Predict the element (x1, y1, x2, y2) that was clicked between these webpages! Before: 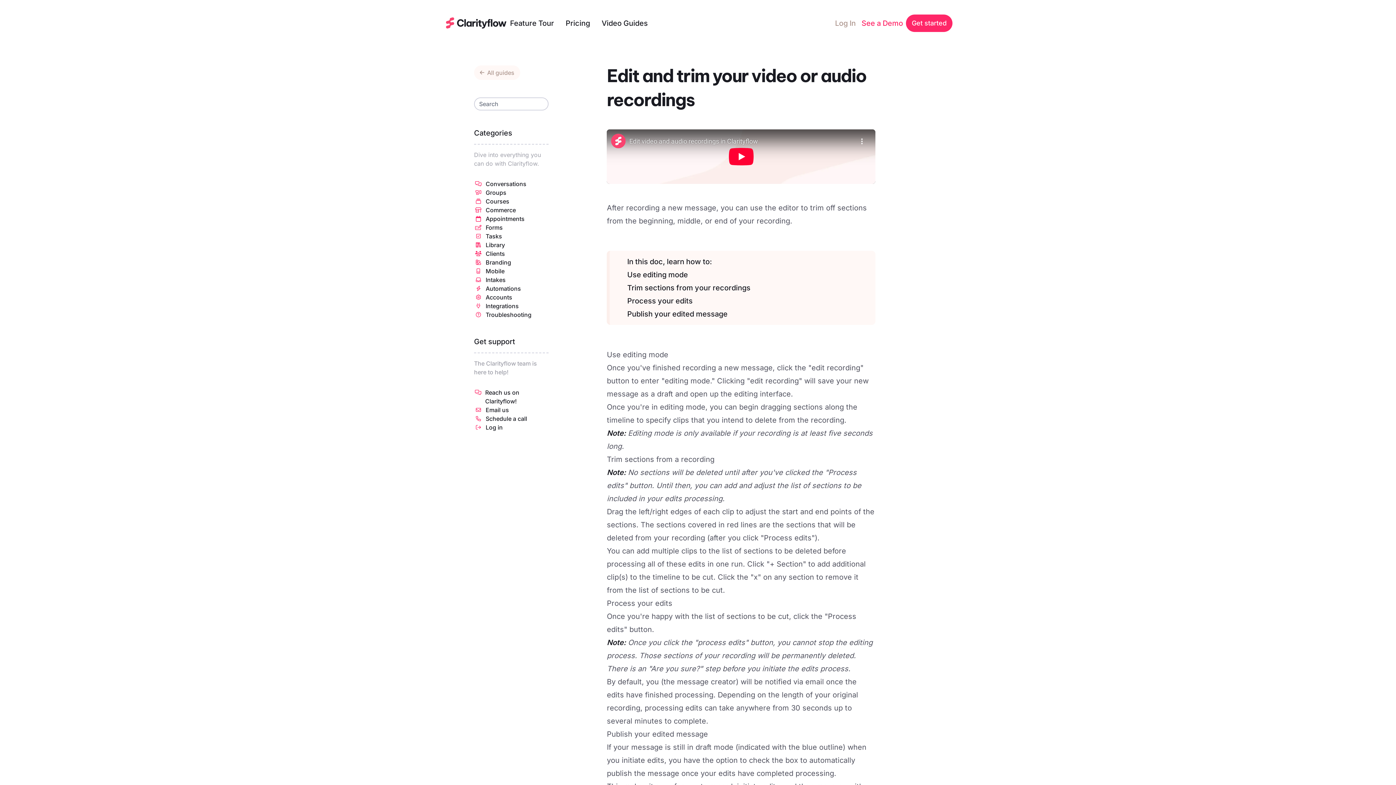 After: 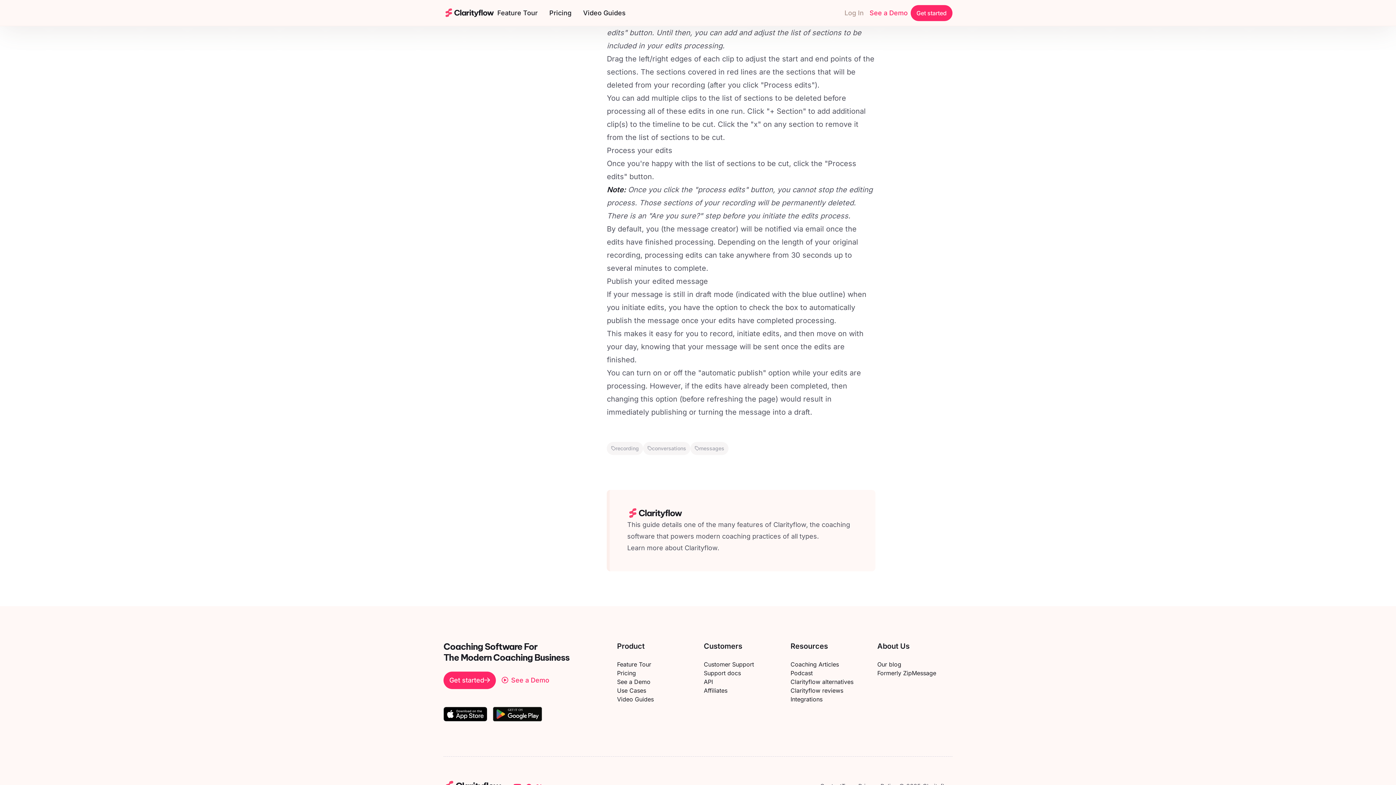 Action: label: Trim sections from your recordings bbox: (627, 283, 750, 292)